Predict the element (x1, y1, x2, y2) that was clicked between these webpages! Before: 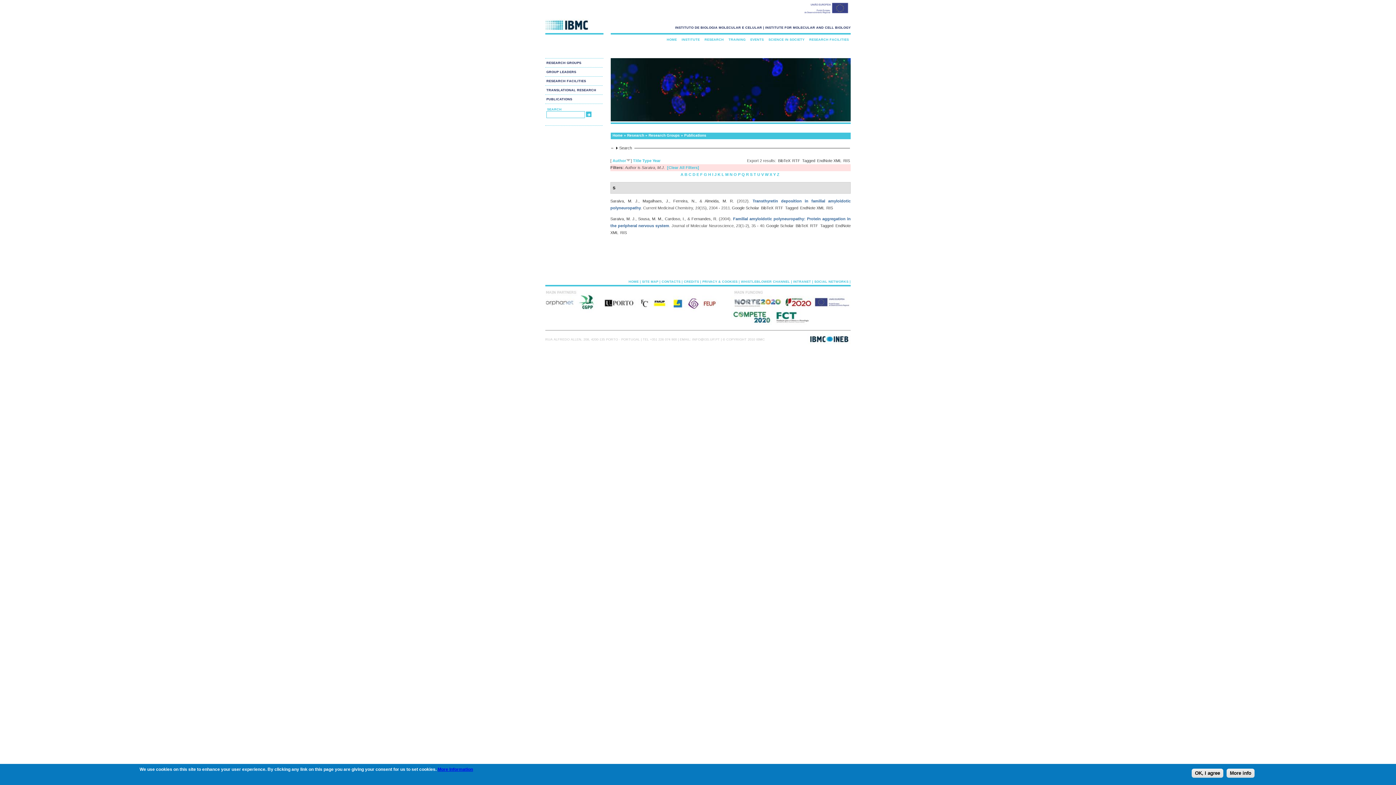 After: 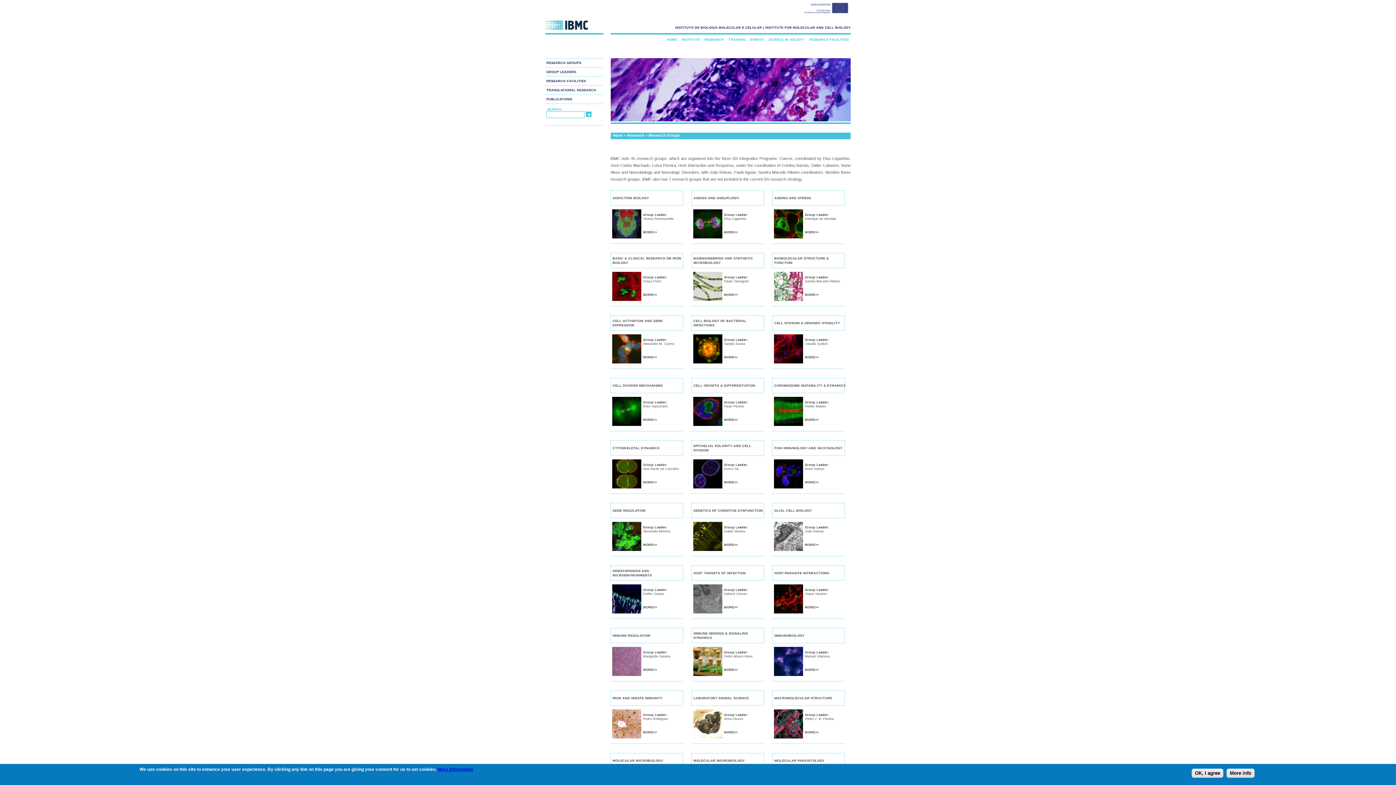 Action: label: RESEARCH GROUPS bbox: (545, 58, 602, 67)